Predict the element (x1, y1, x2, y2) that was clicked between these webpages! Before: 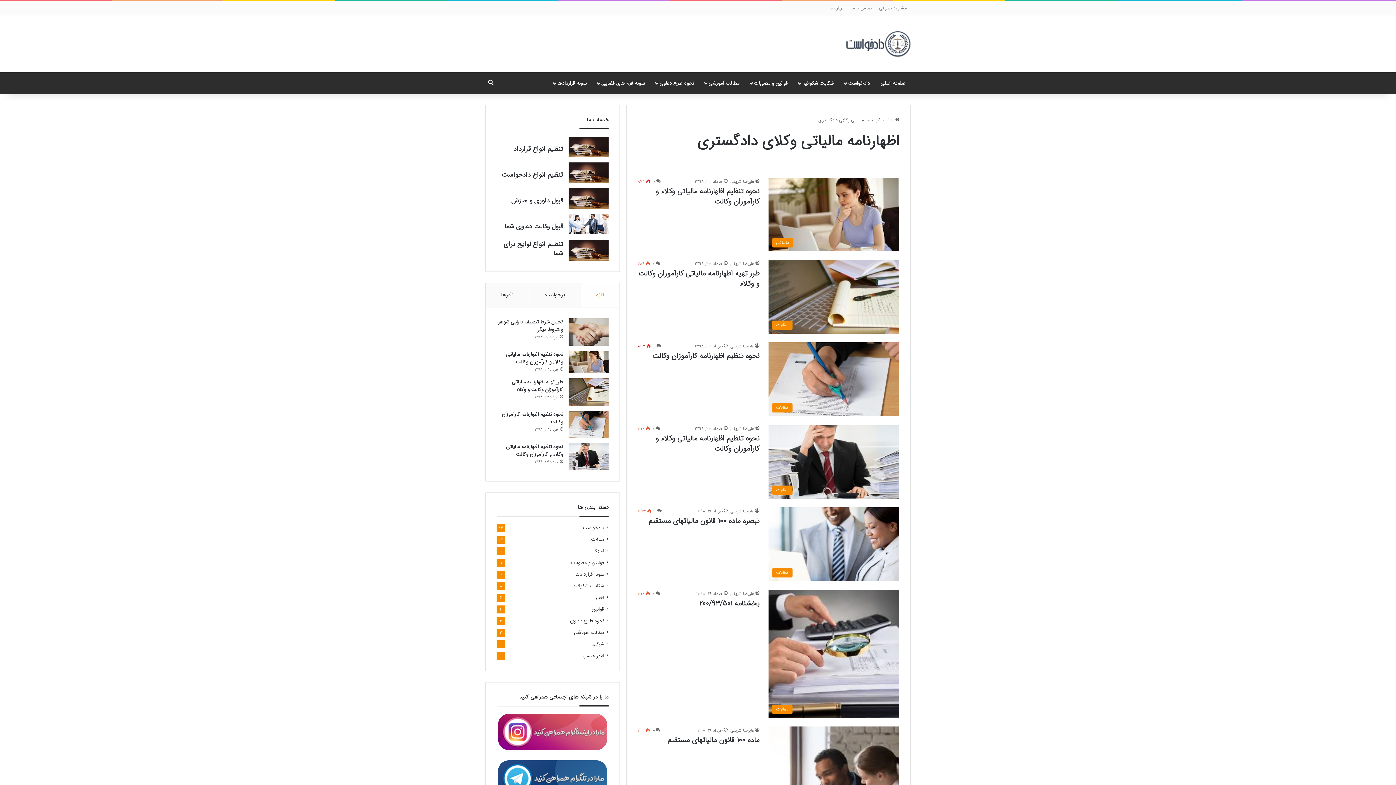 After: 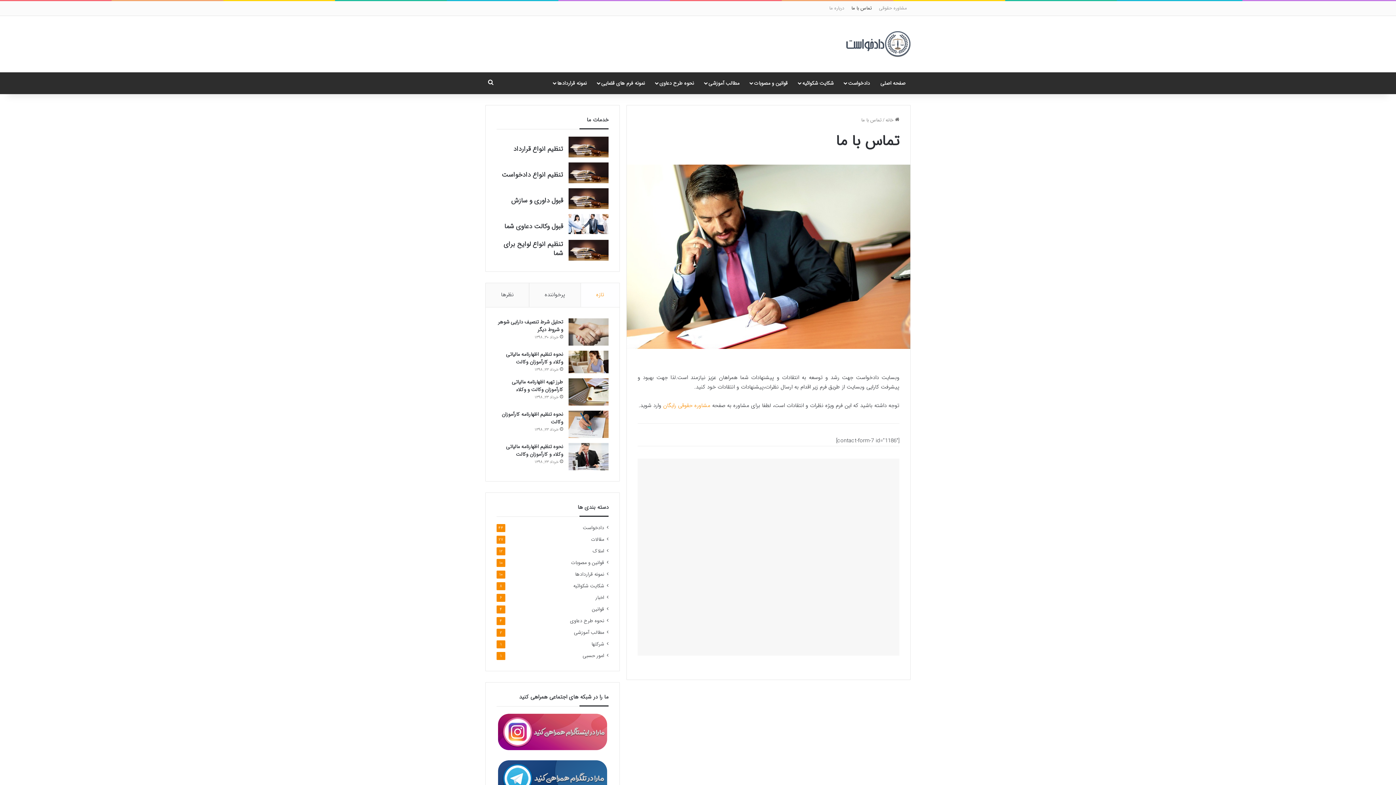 Action: bbox: (848, 1, 875, 15) label: تماس با ما